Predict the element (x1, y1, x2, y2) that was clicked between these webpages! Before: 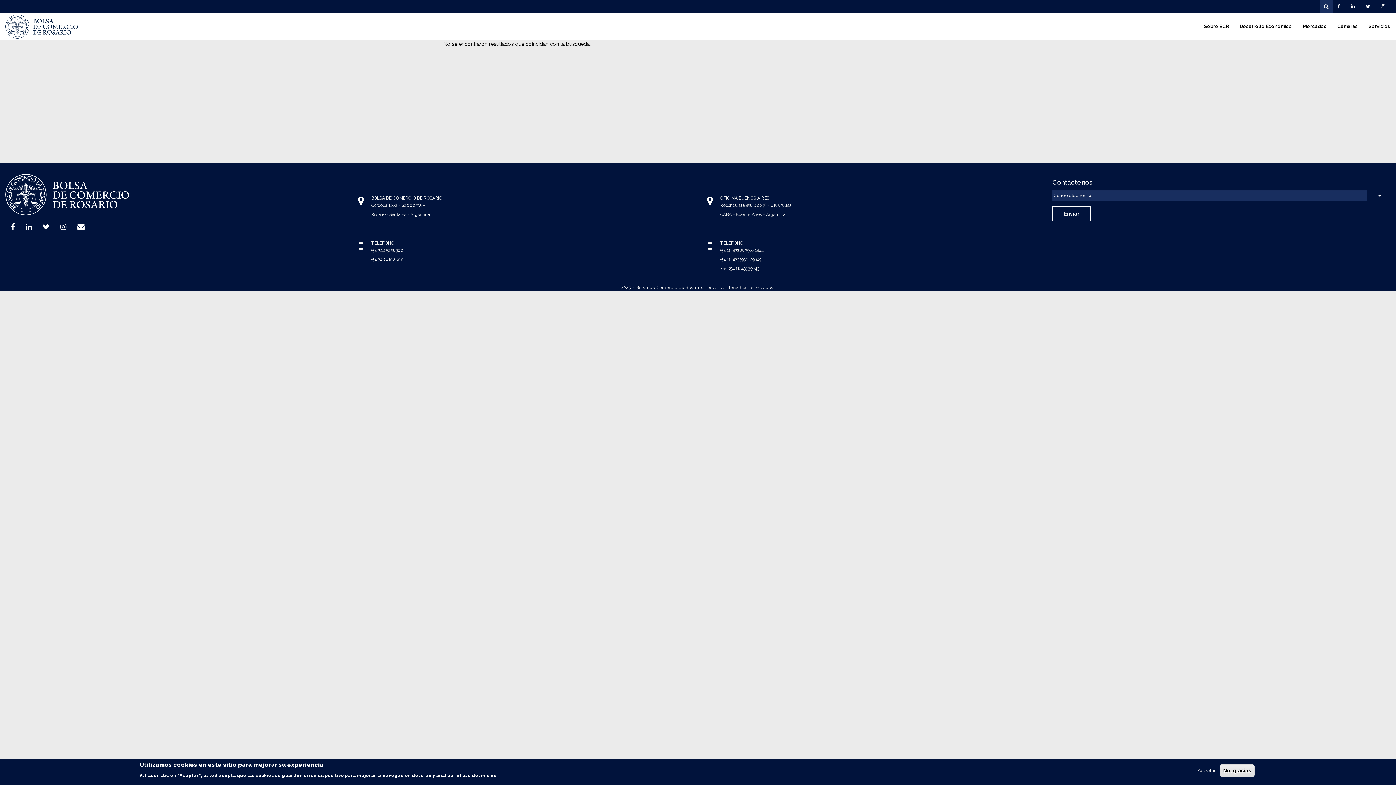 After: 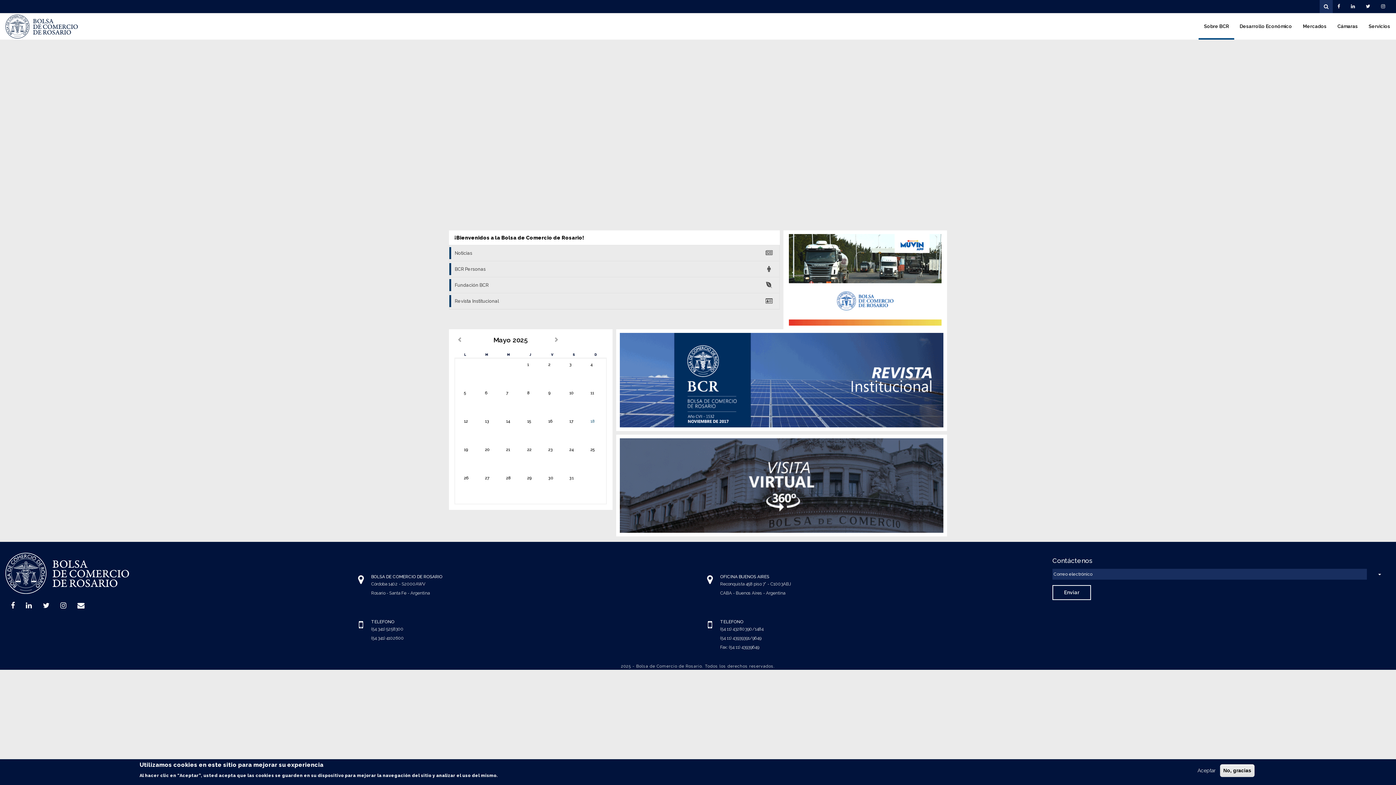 Action: label: Sobre BCR bbox: (1198, 13, 1234, 39)